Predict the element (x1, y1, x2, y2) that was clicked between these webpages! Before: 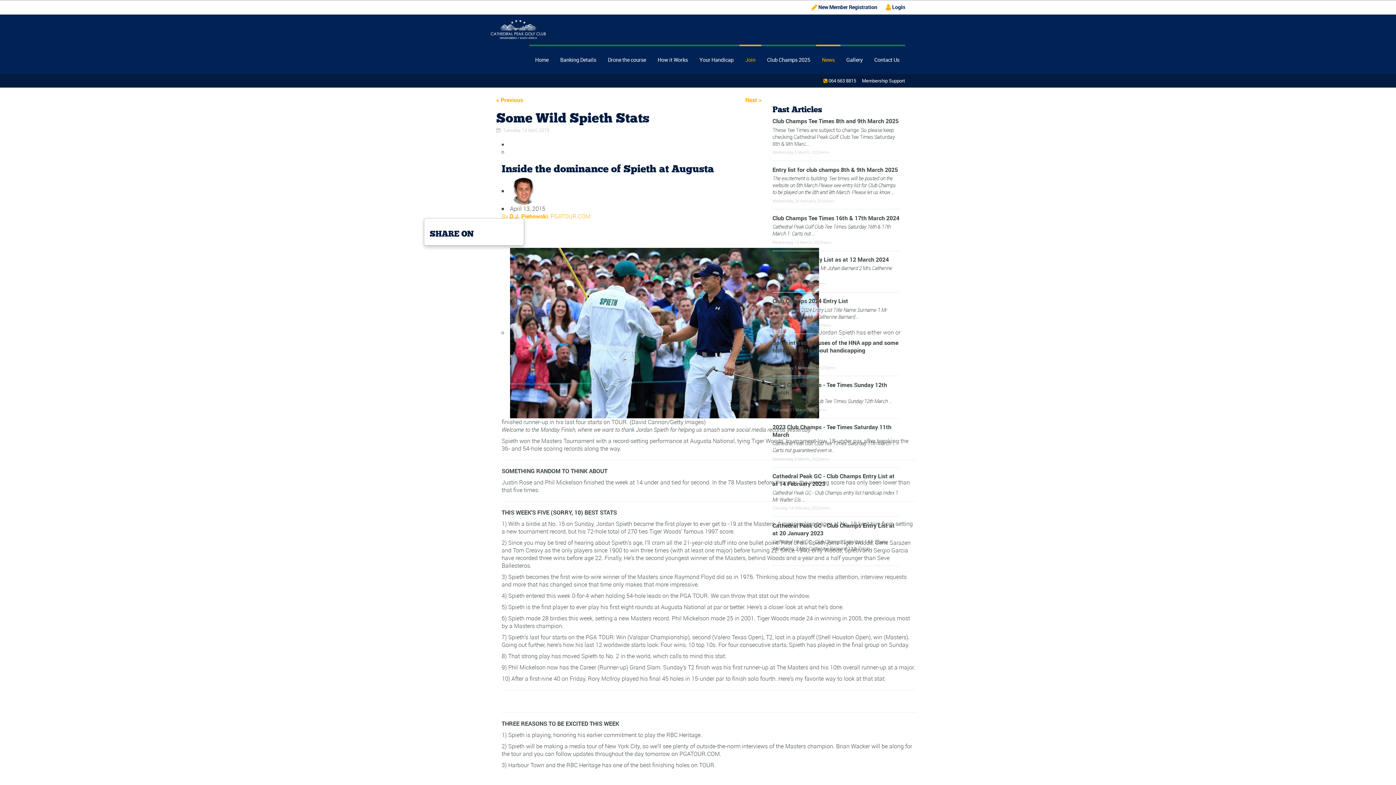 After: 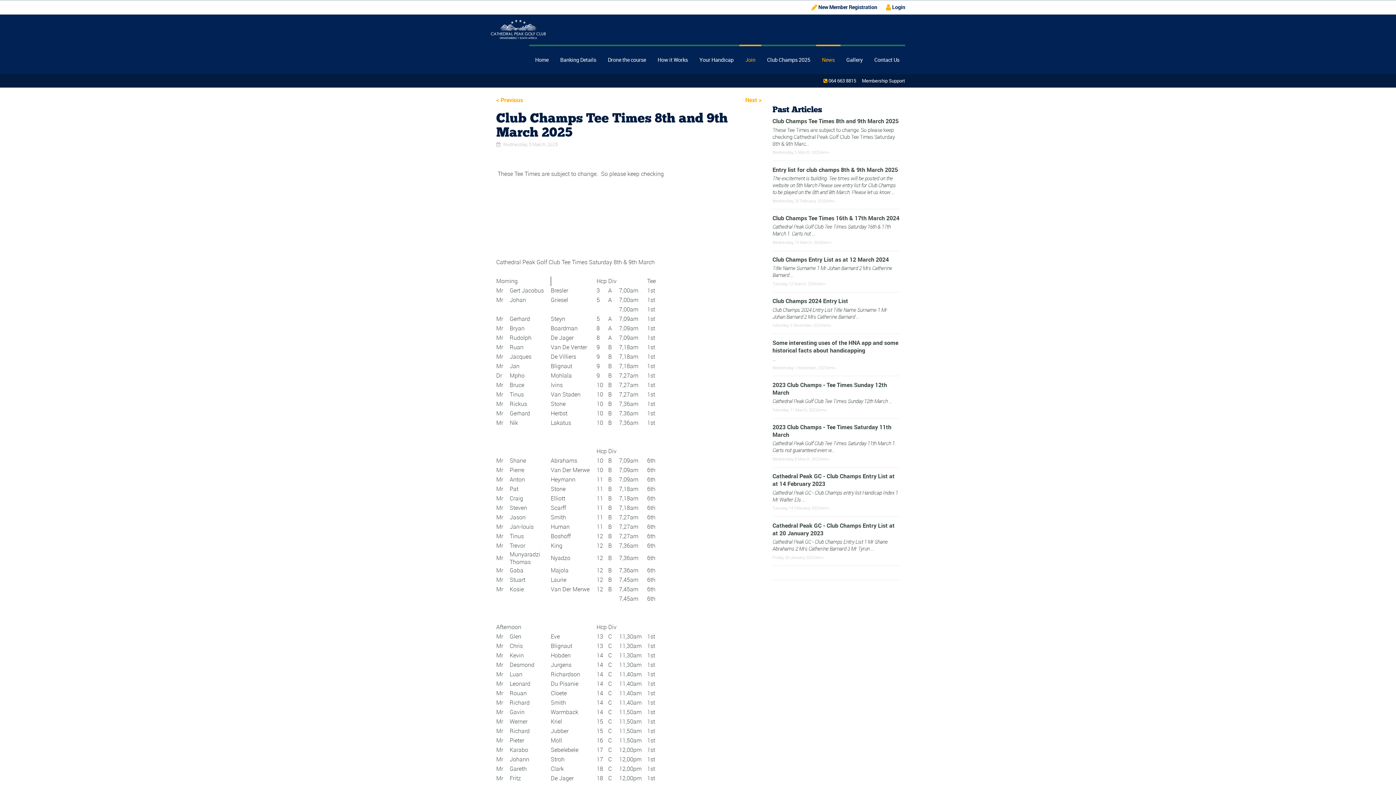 Action: label: News bbox: (816, 44, 840, 74)